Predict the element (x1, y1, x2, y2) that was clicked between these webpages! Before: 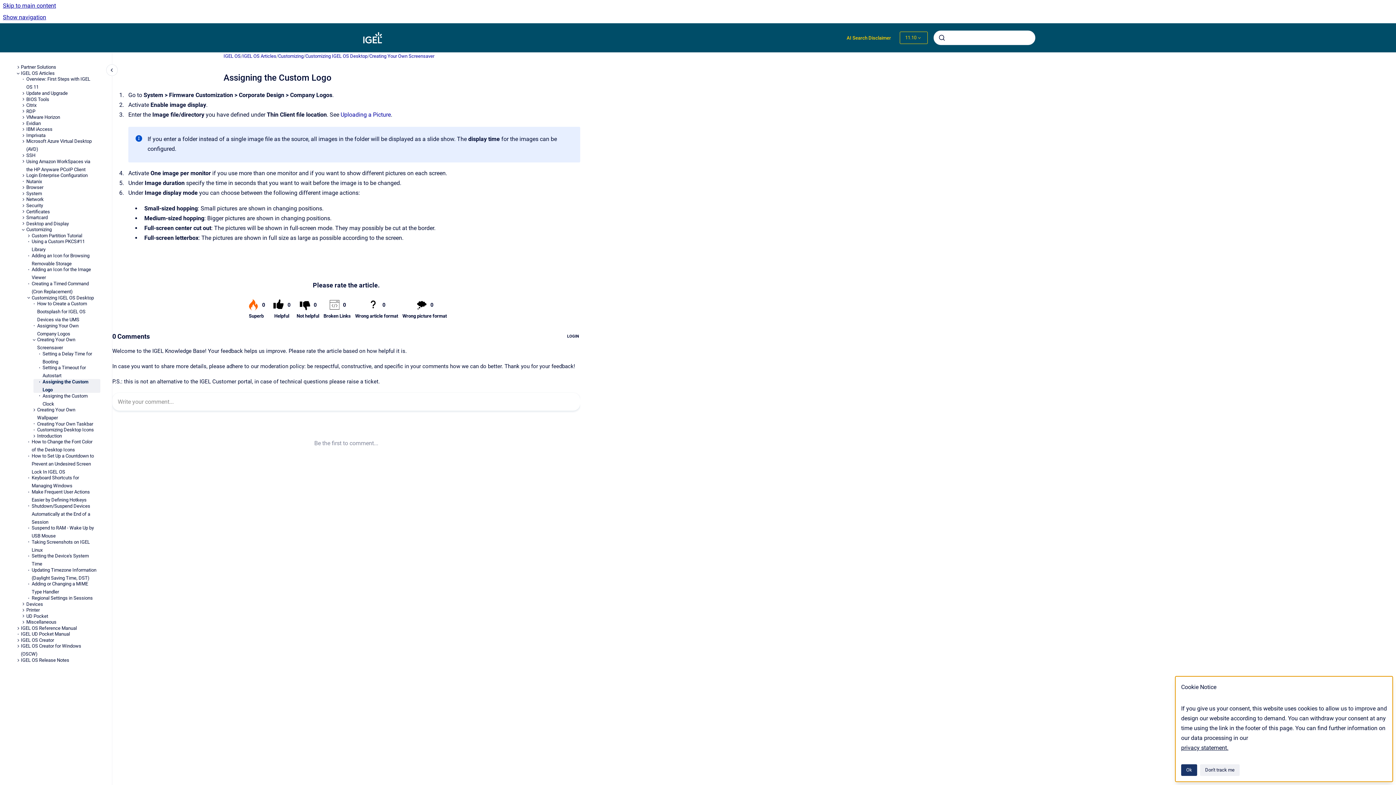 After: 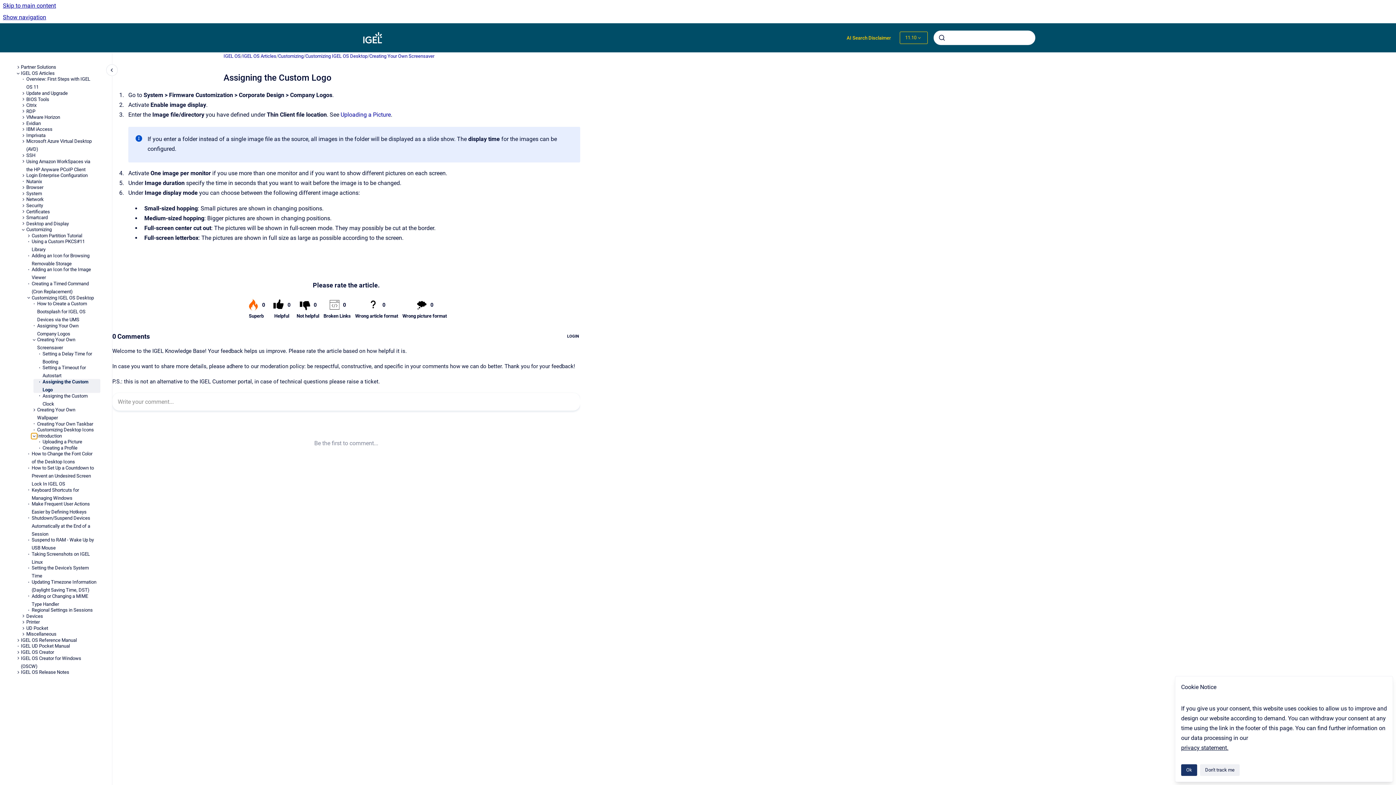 Action: label: Introduction bbox: (31, 433, 37, 439)